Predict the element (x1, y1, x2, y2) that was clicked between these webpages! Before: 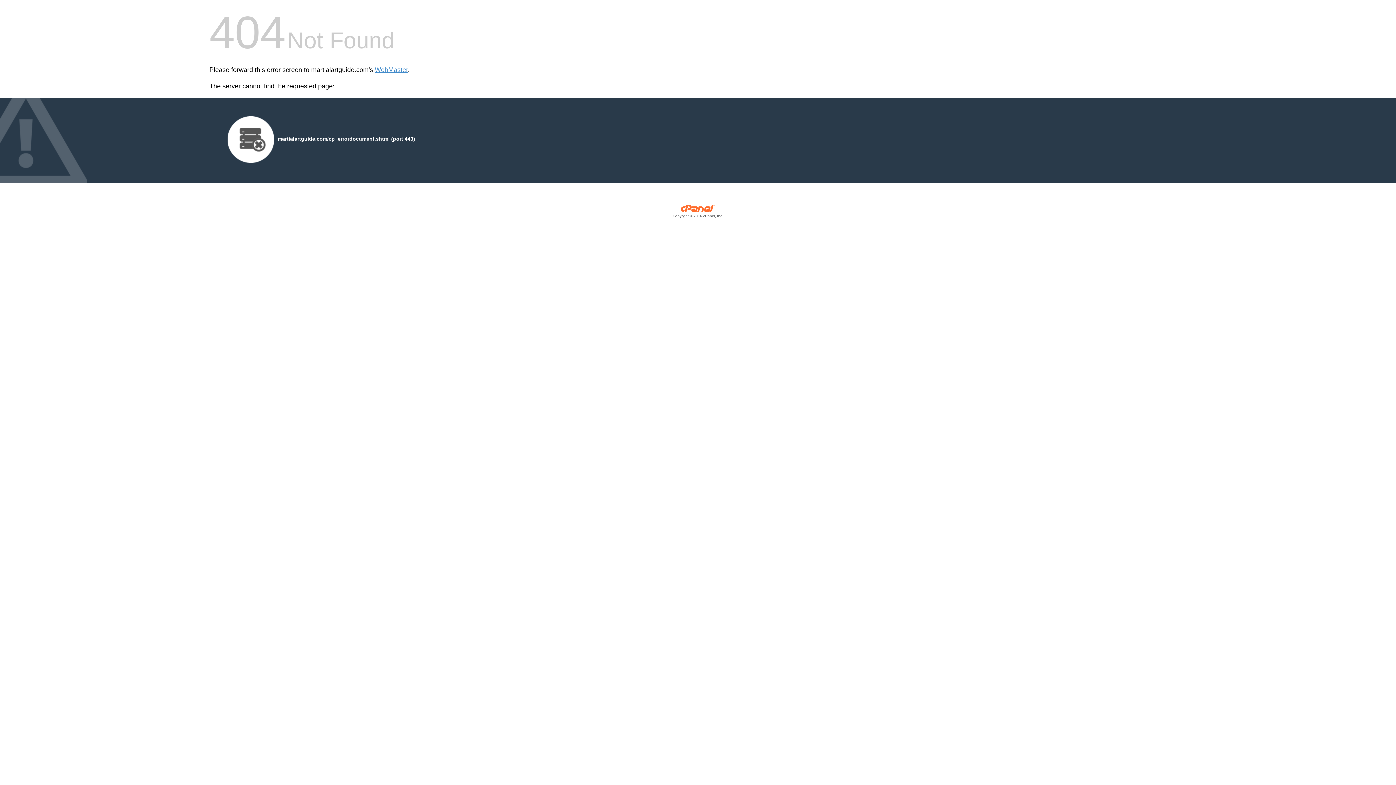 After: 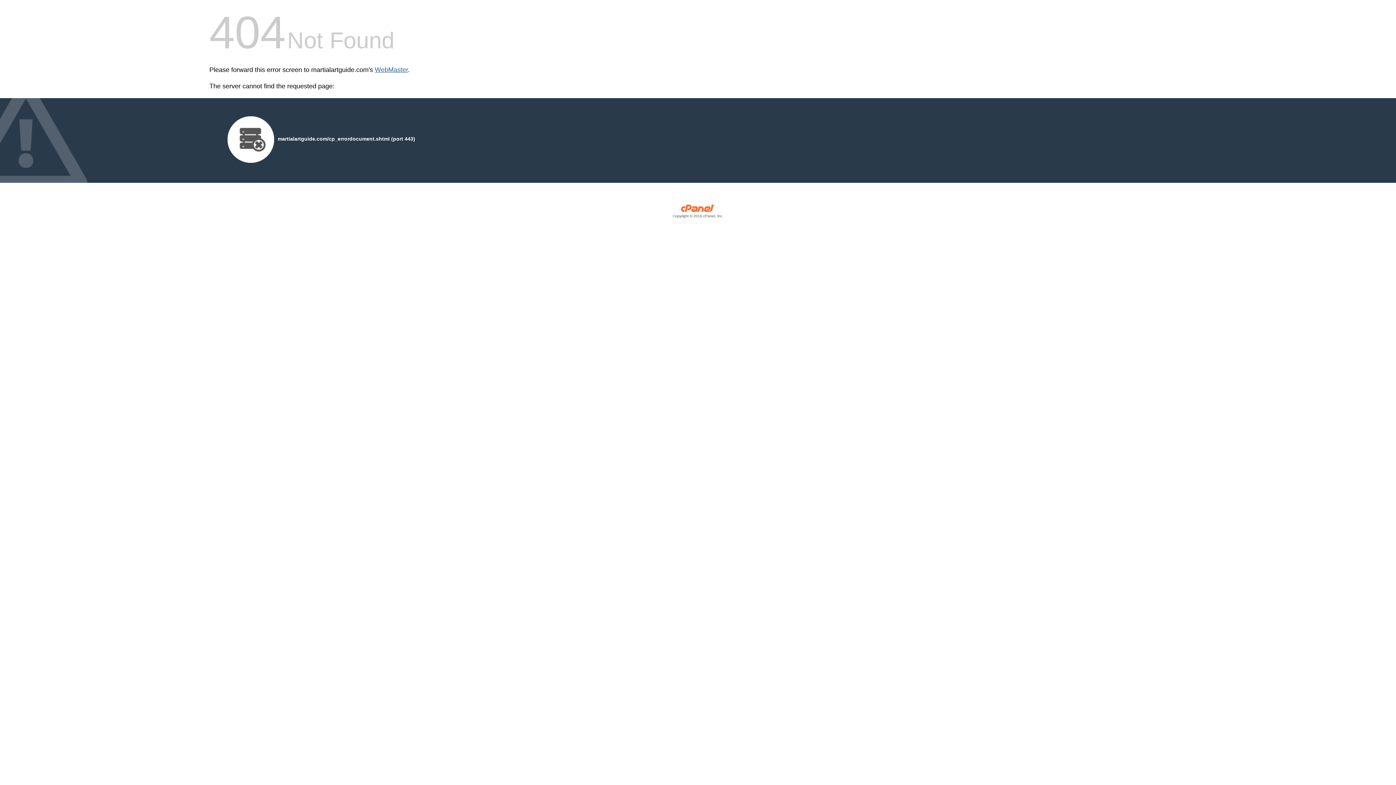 Action: label: WebMaster bbox: (374, 66, 408, 73)